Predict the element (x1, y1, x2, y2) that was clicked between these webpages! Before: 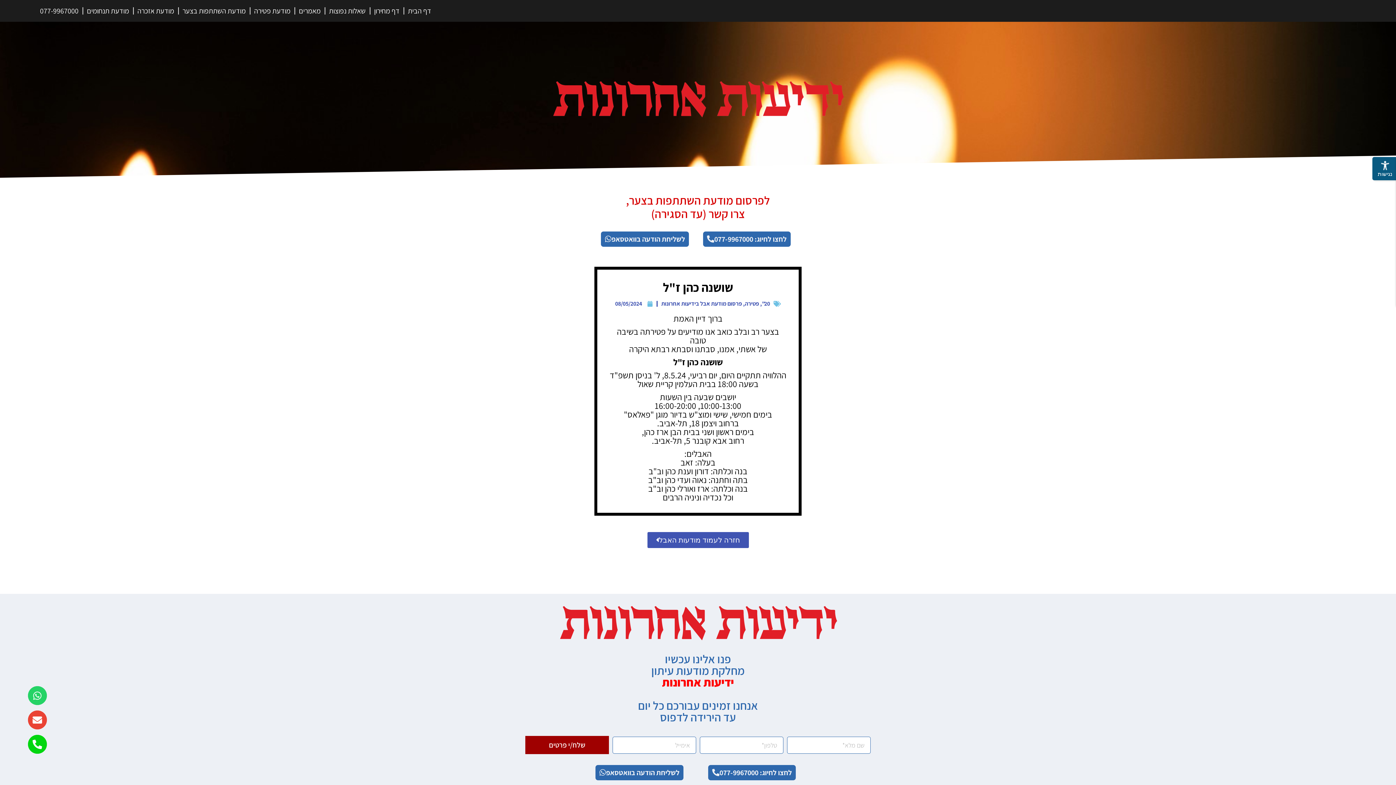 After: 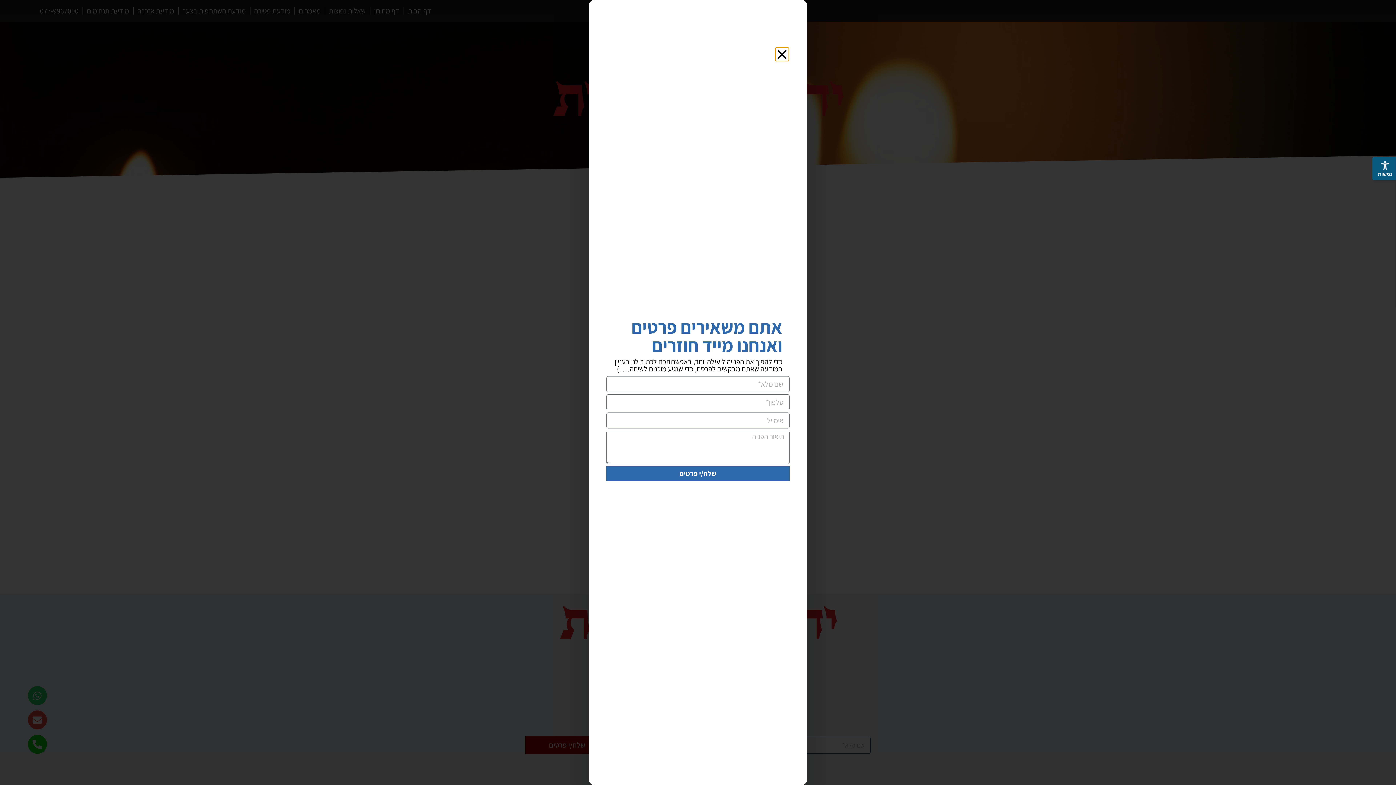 Action: bbox: (27, 710, 46, 729) label: Envelope